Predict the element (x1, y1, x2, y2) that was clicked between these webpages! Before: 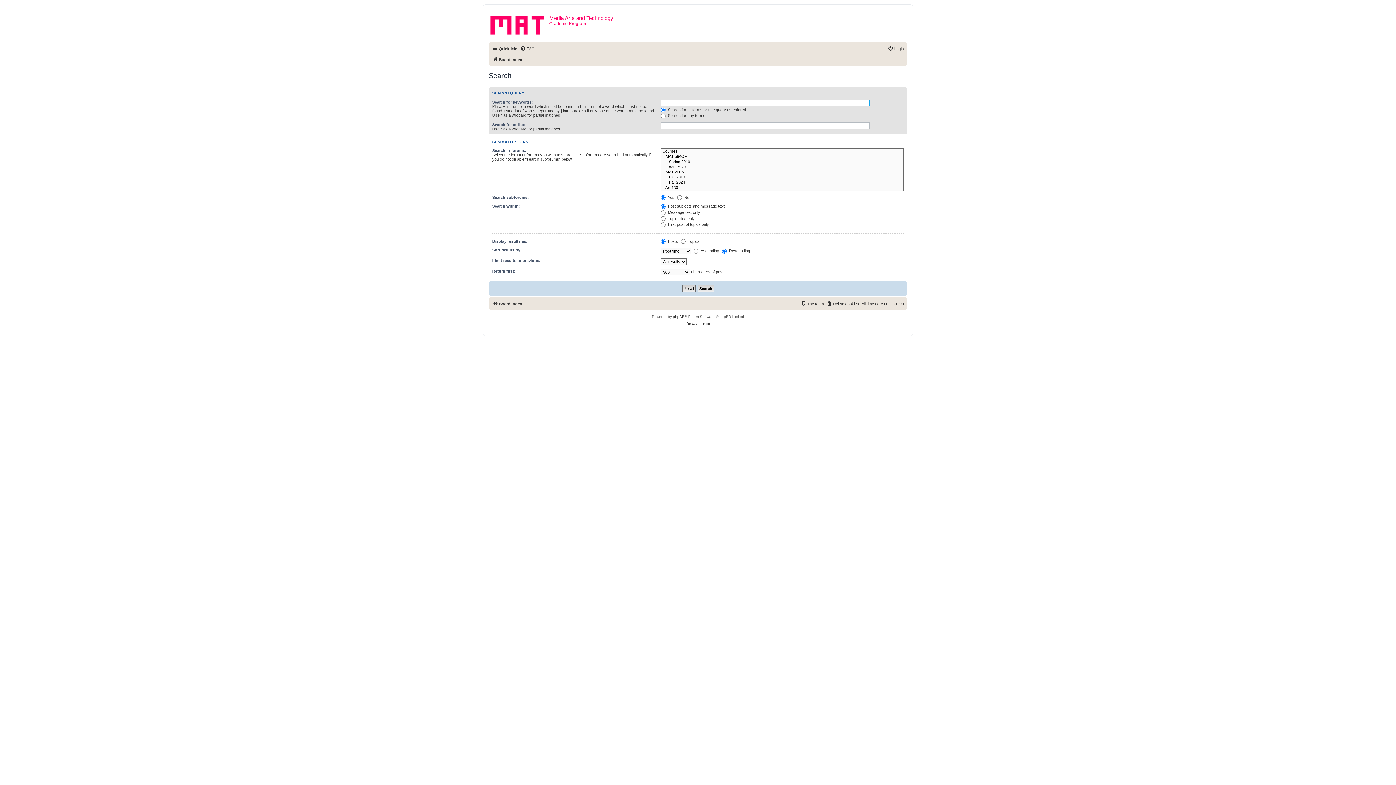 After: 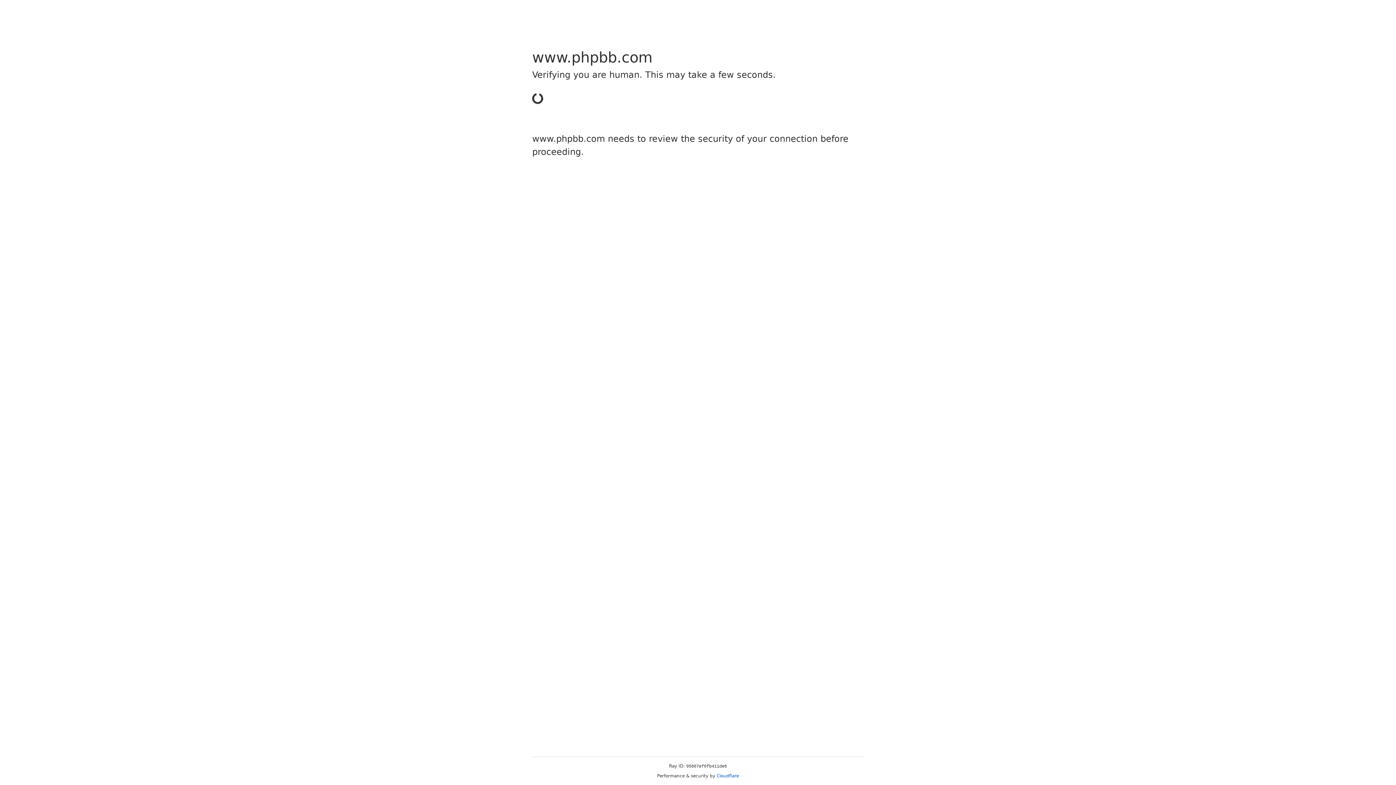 Action: bbox: (673, 313, 684, 320) label: phpBB